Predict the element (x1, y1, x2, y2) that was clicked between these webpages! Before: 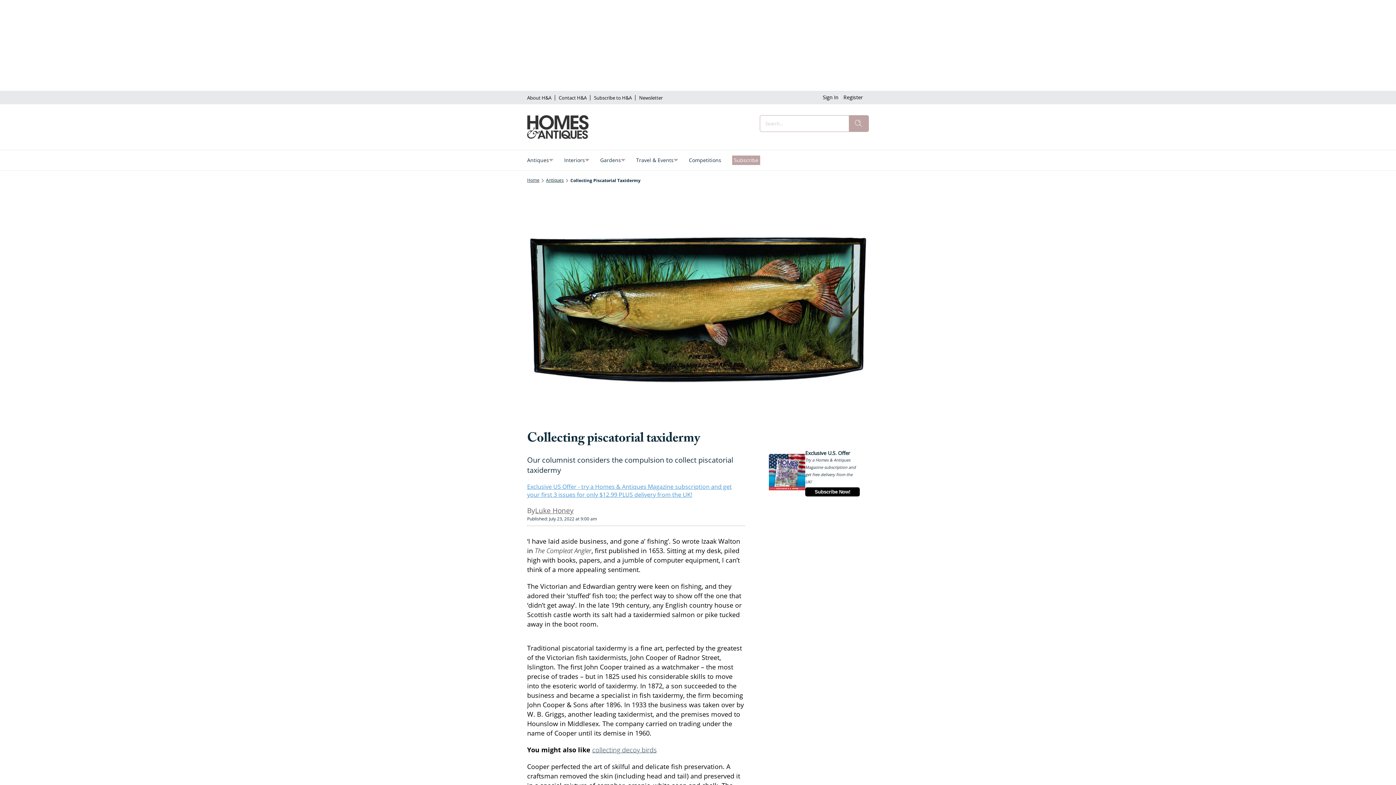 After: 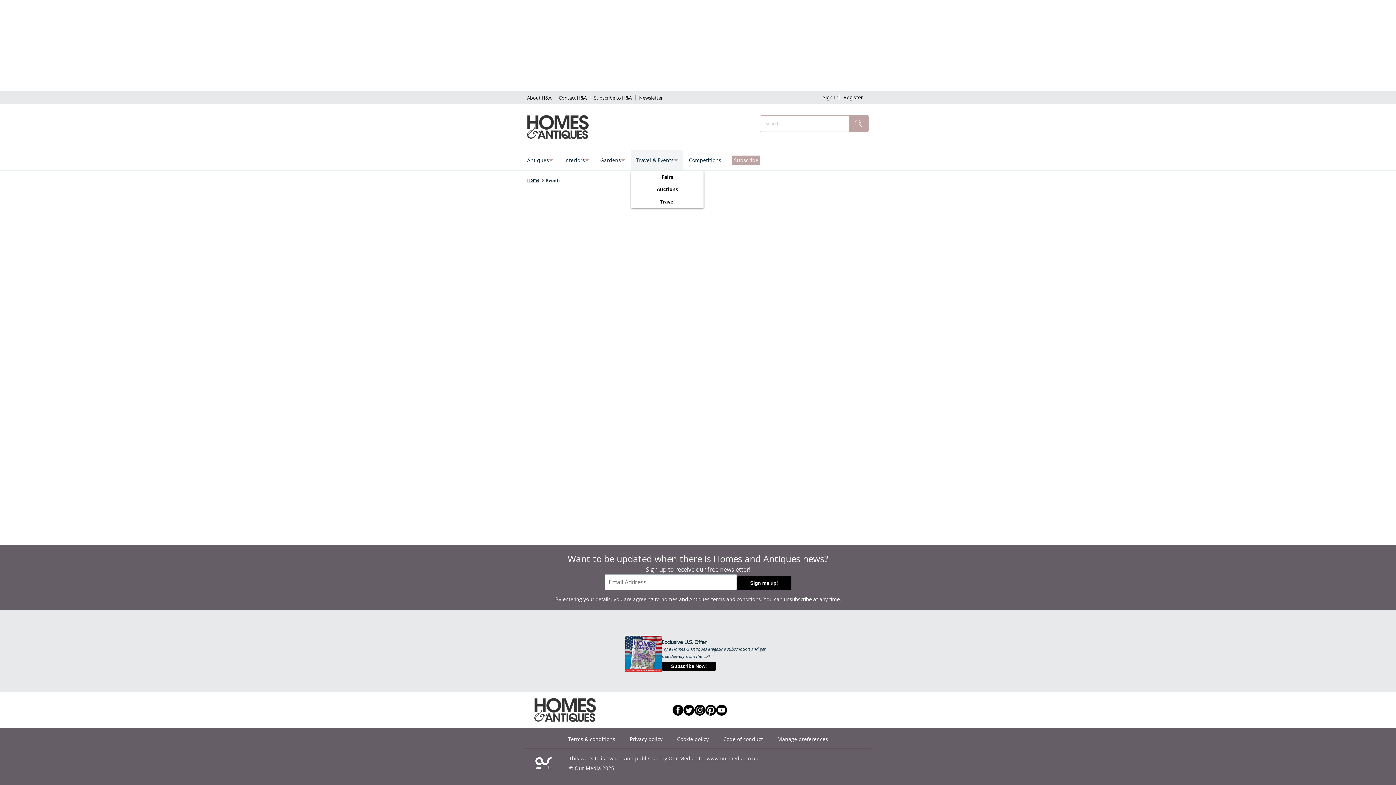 Action: label: Travel & Events bbox: (636, 155, 673, 165)